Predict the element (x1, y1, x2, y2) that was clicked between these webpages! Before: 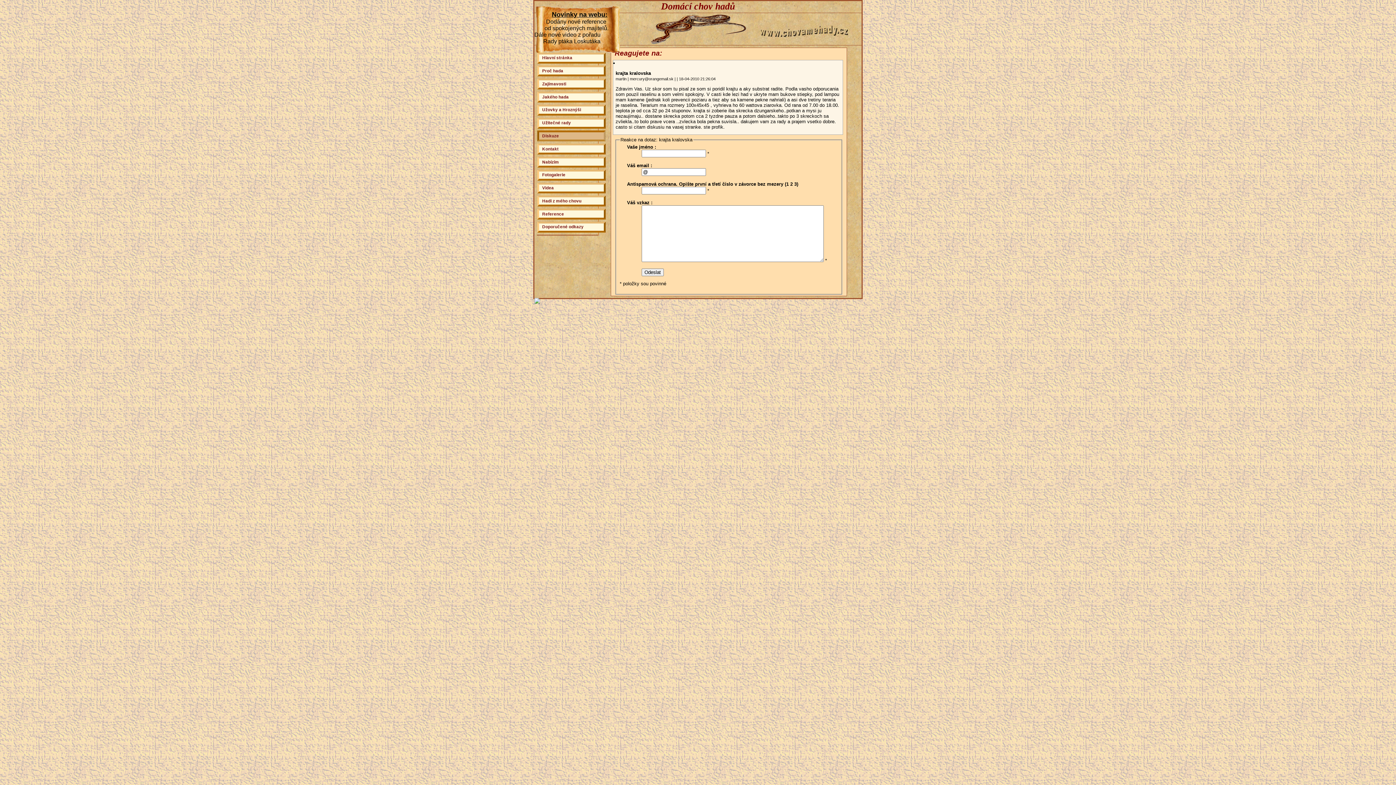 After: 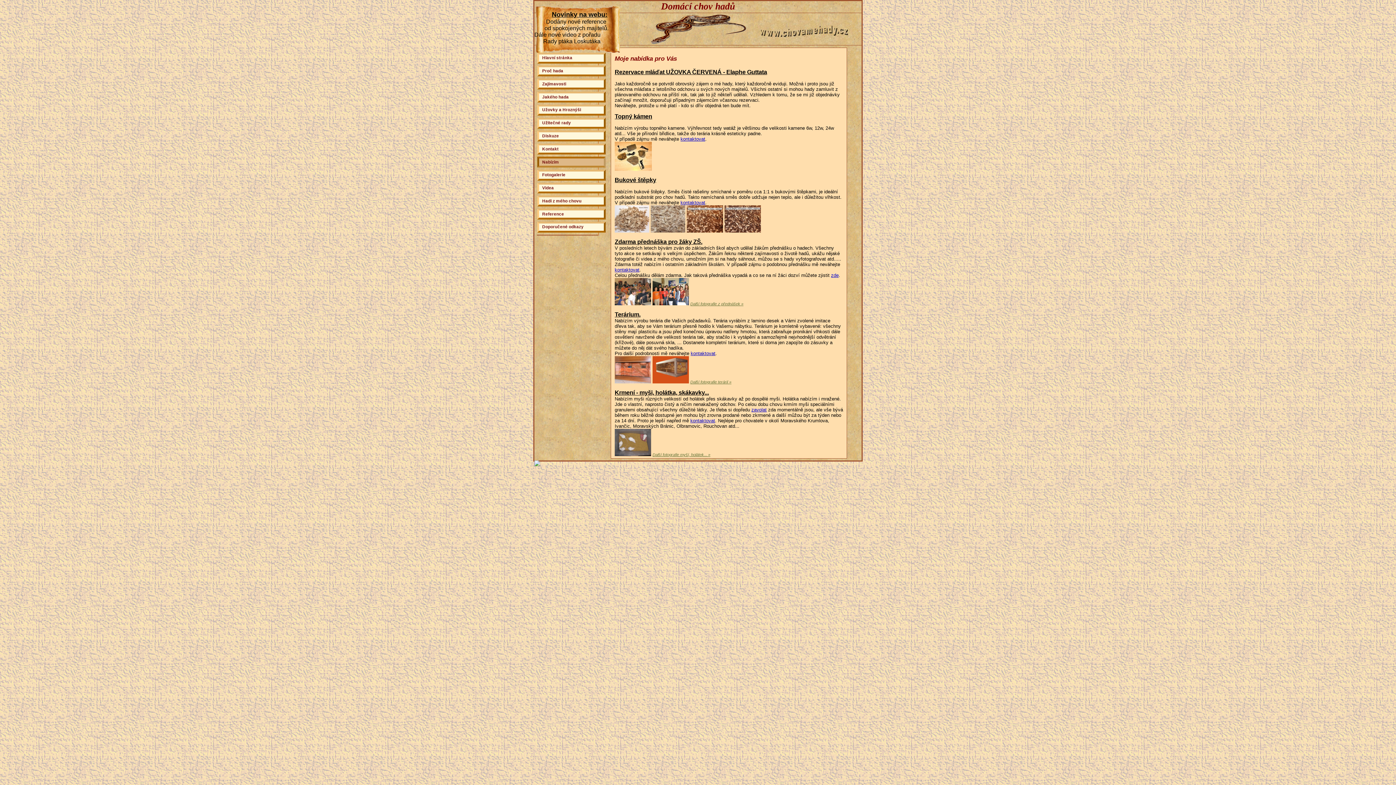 Action: label: Nabízím bbox: (537, 156, 605, 167)